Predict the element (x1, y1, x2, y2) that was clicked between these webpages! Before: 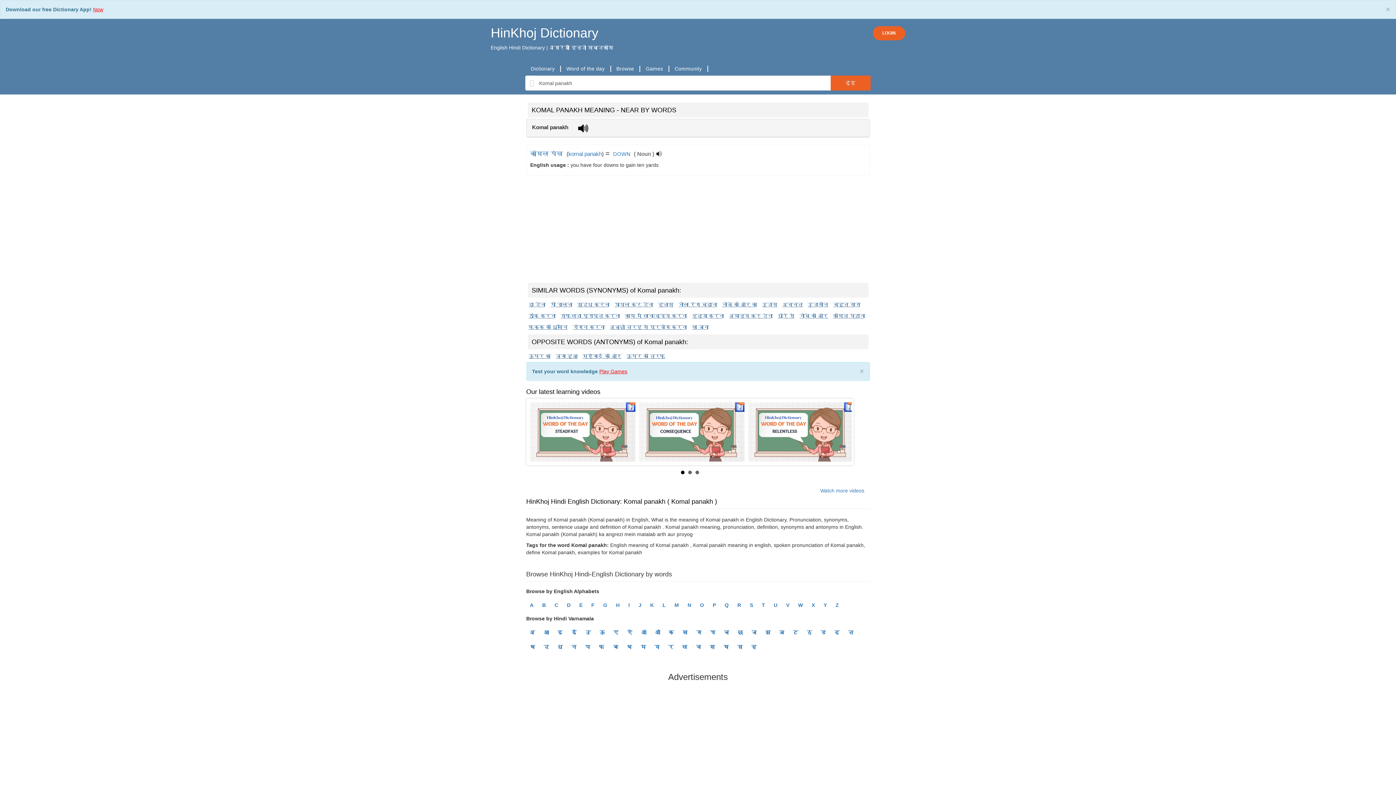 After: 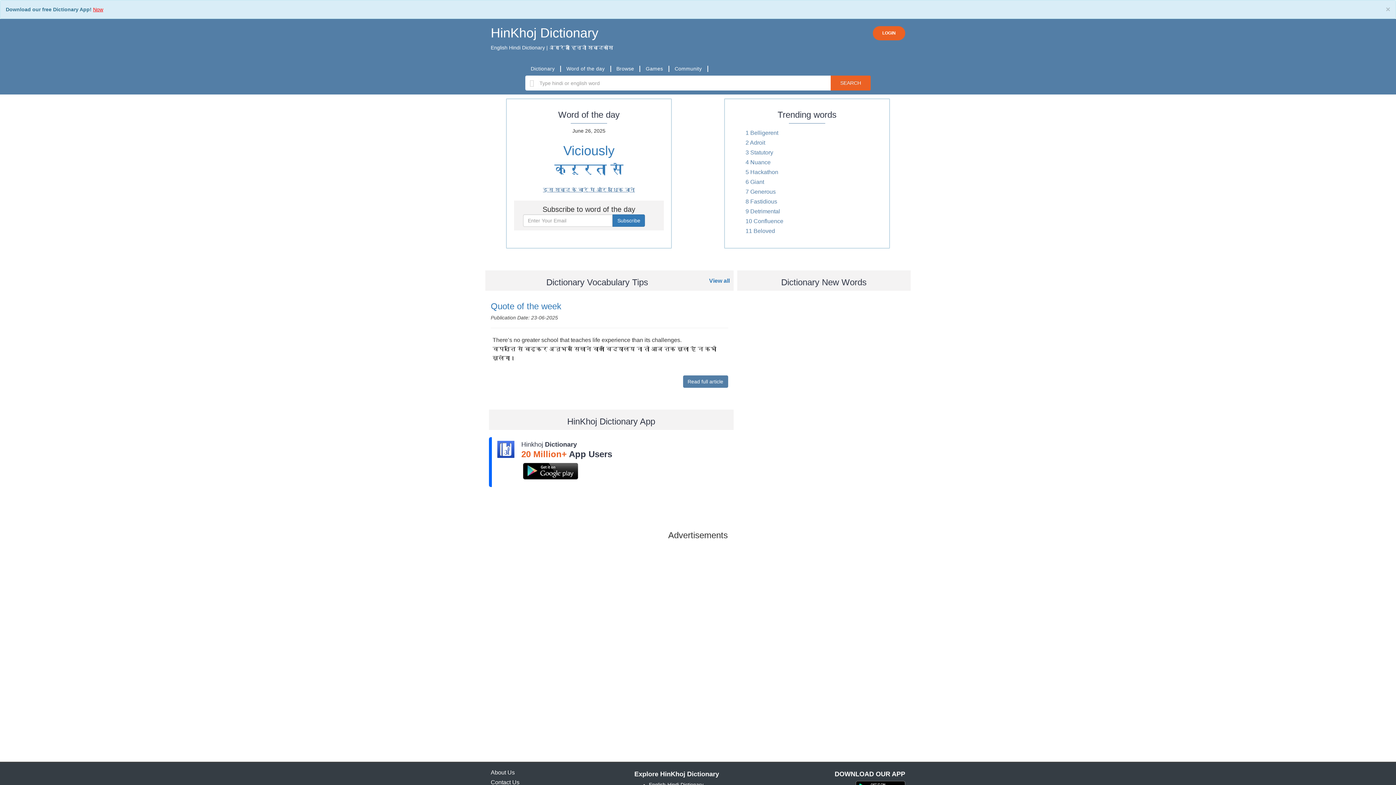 Action: label: HinKhoj Dictionary bbox: (490, 26, 613, 40)